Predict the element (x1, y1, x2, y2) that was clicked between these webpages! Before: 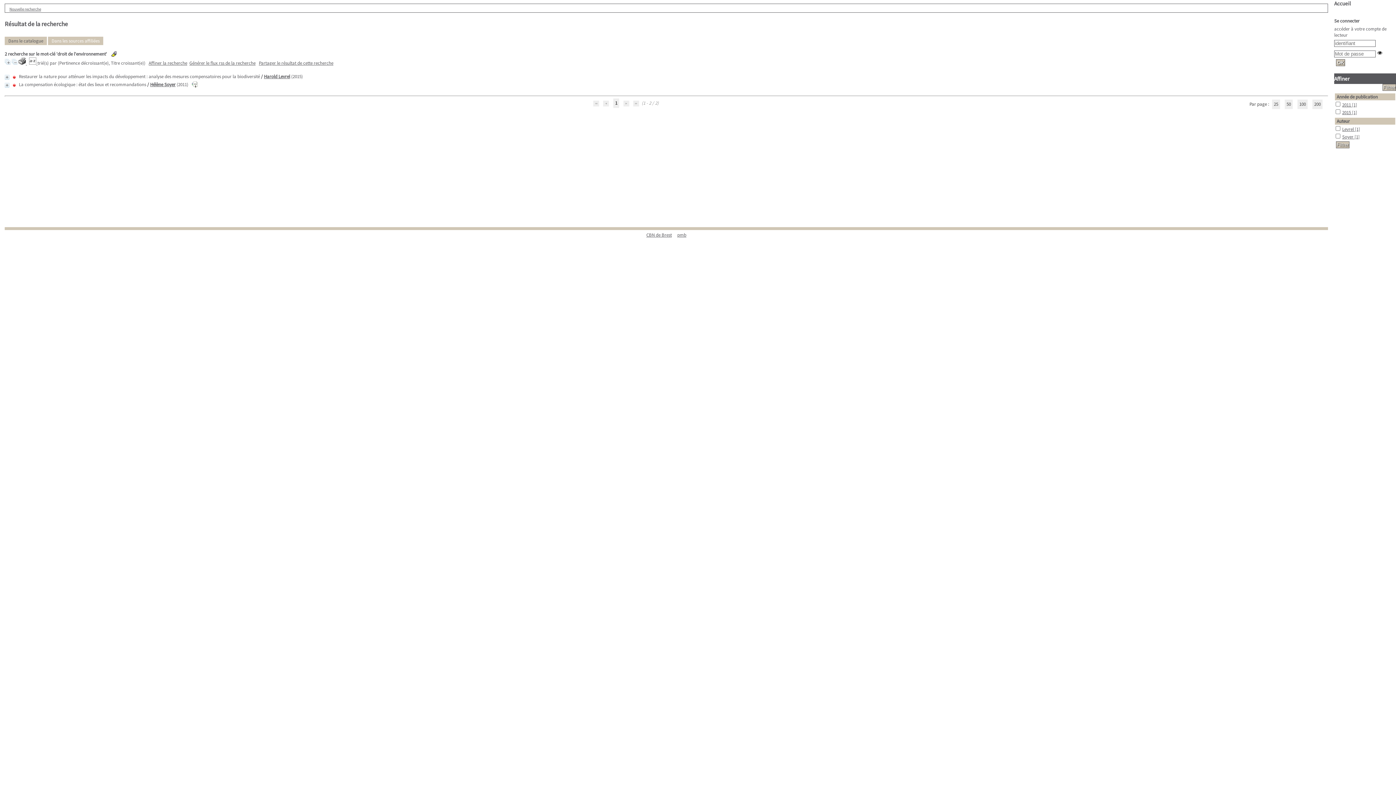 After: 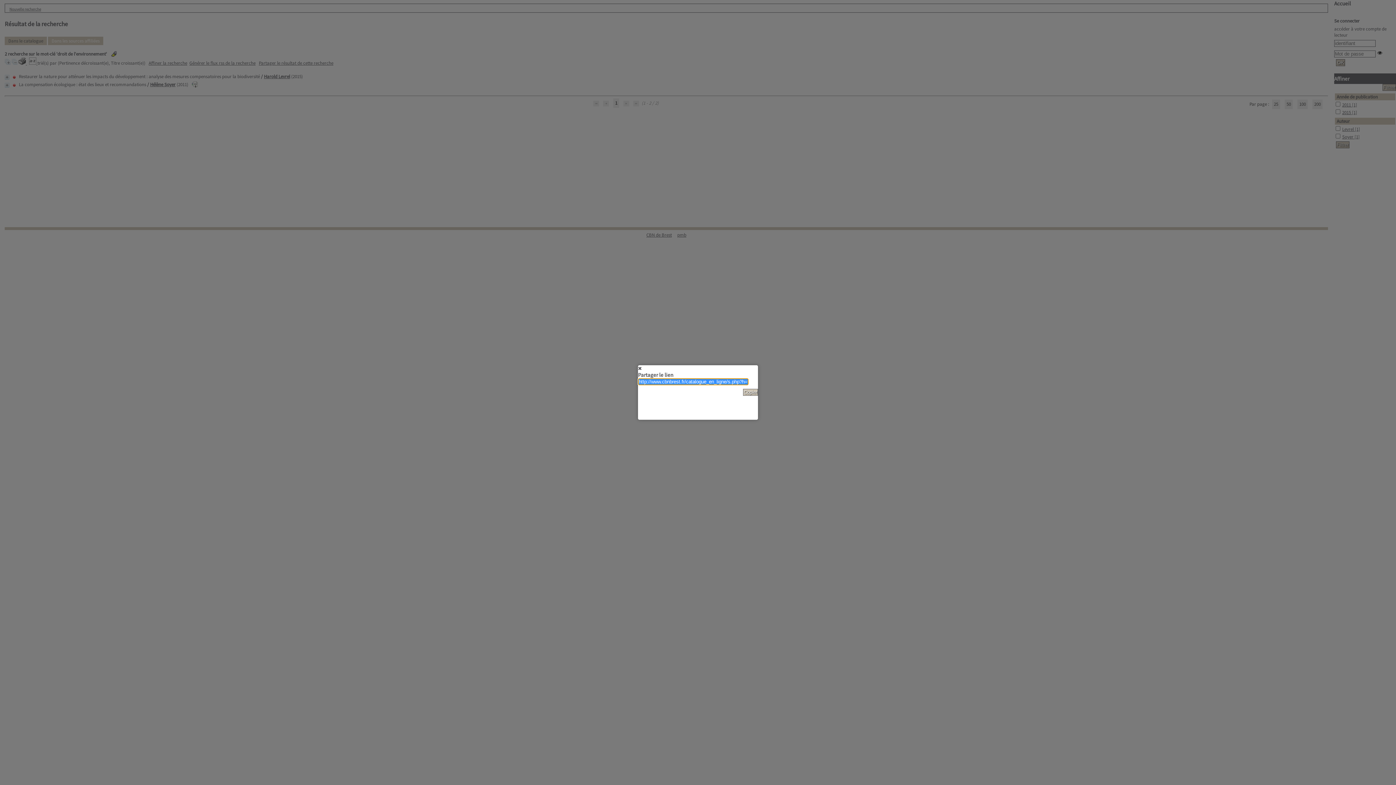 Action: bbox: (258, 60, 333, 66) label: Partager le résultat de cette recherche